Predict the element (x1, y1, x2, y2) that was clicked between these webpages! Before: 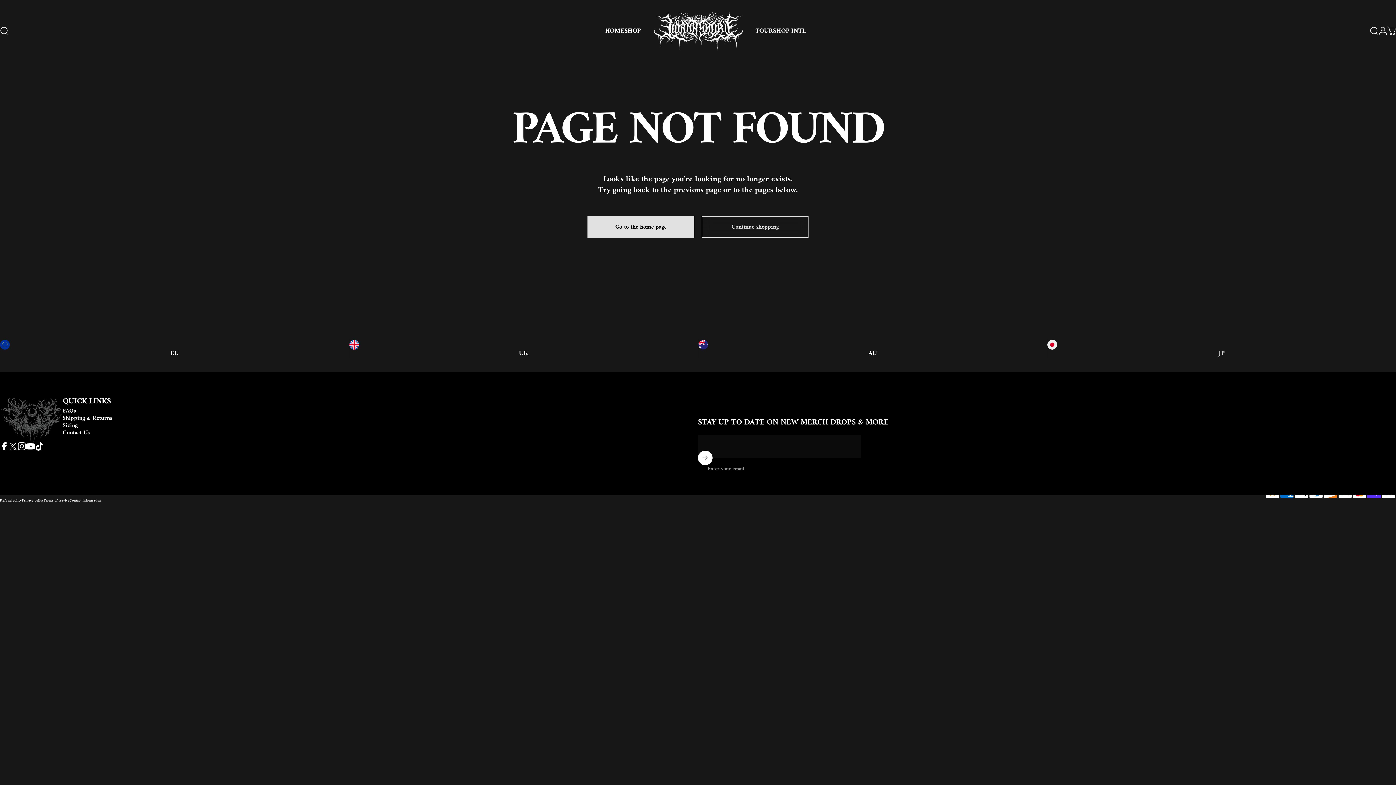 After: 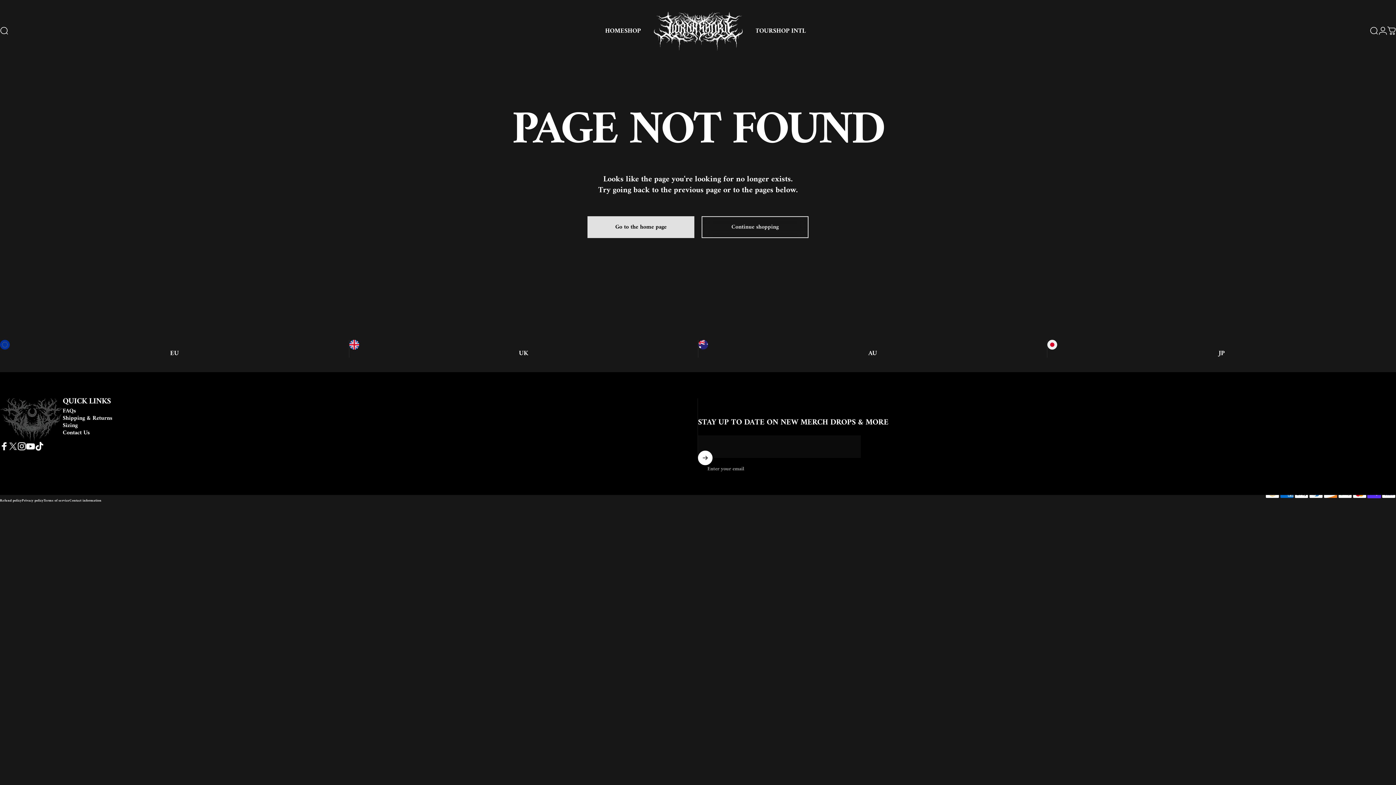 Action: label: UK bbox: (519, 348, 528, 359)